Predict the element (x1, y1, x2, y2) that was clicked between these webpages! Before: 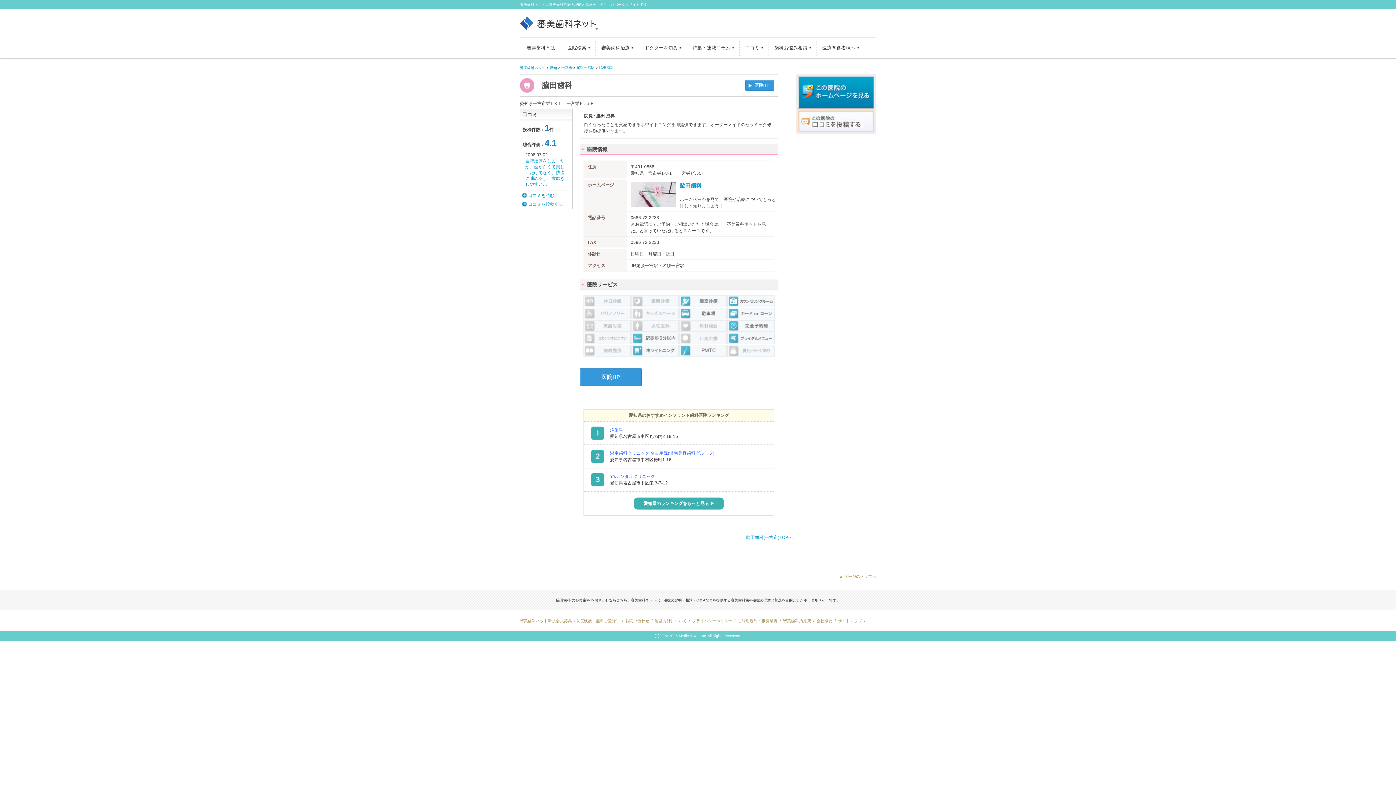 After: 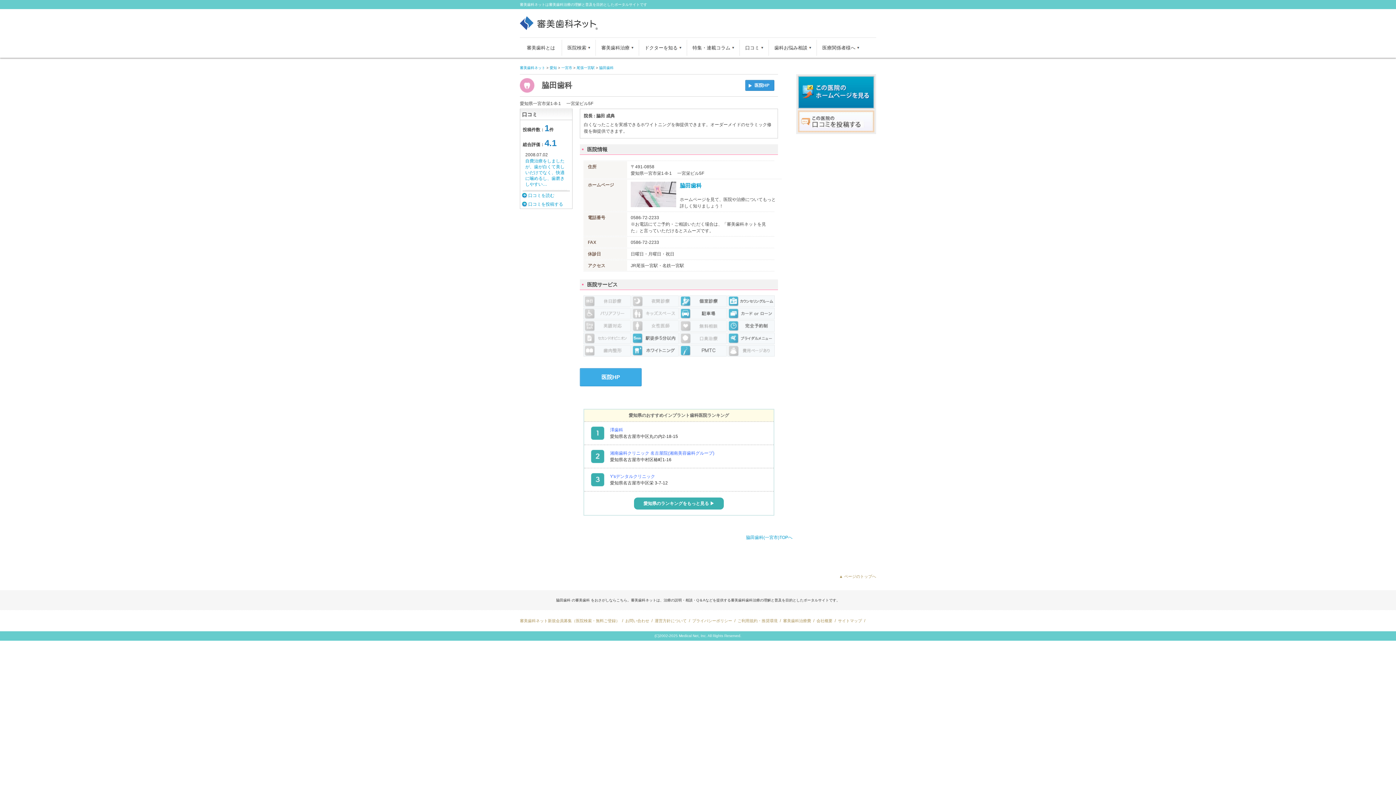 Action: label: 医院HP bbox: (580, 368, 641, 386)